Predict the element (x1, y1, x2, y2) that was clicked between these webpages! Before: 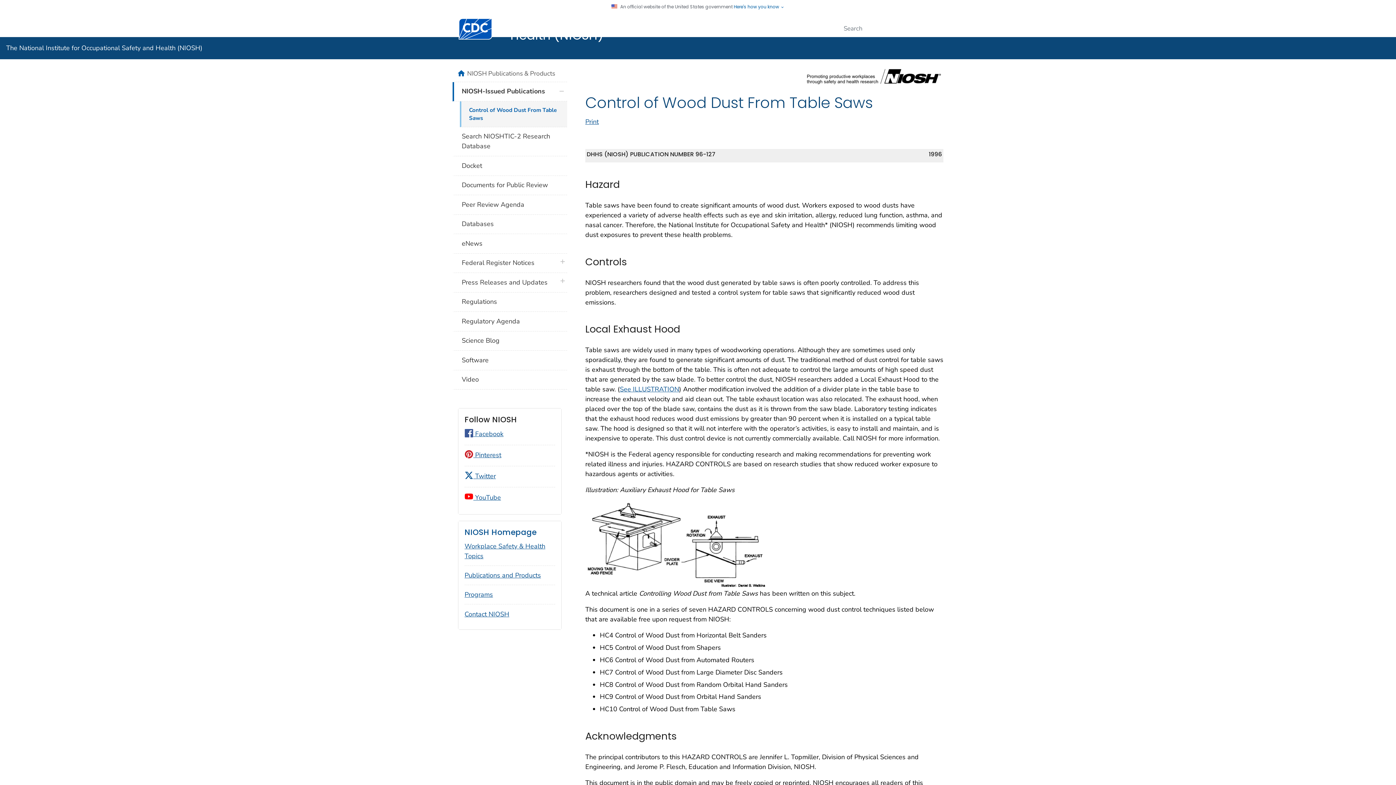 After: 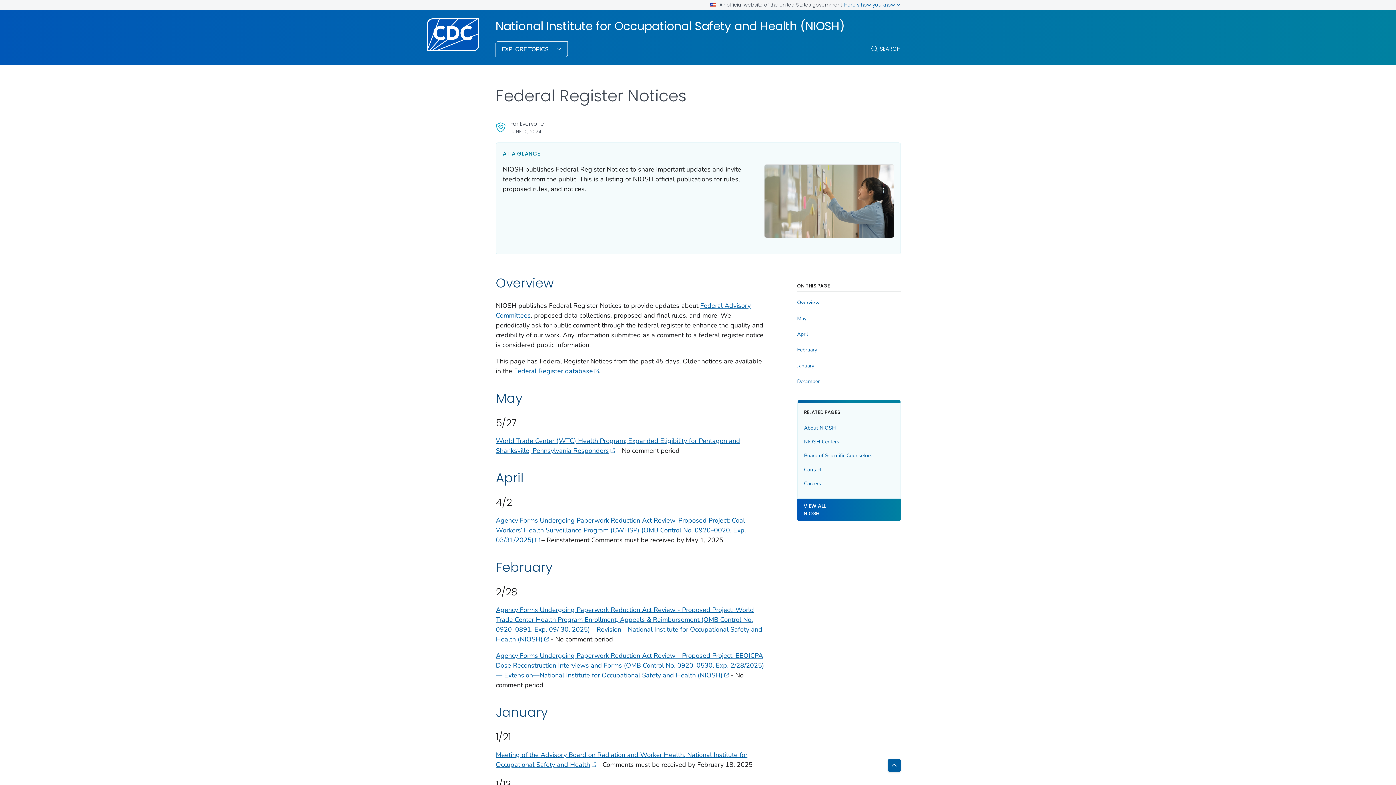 Action: bbox: (452, 253, 567, 273) label: Federal Register Notices